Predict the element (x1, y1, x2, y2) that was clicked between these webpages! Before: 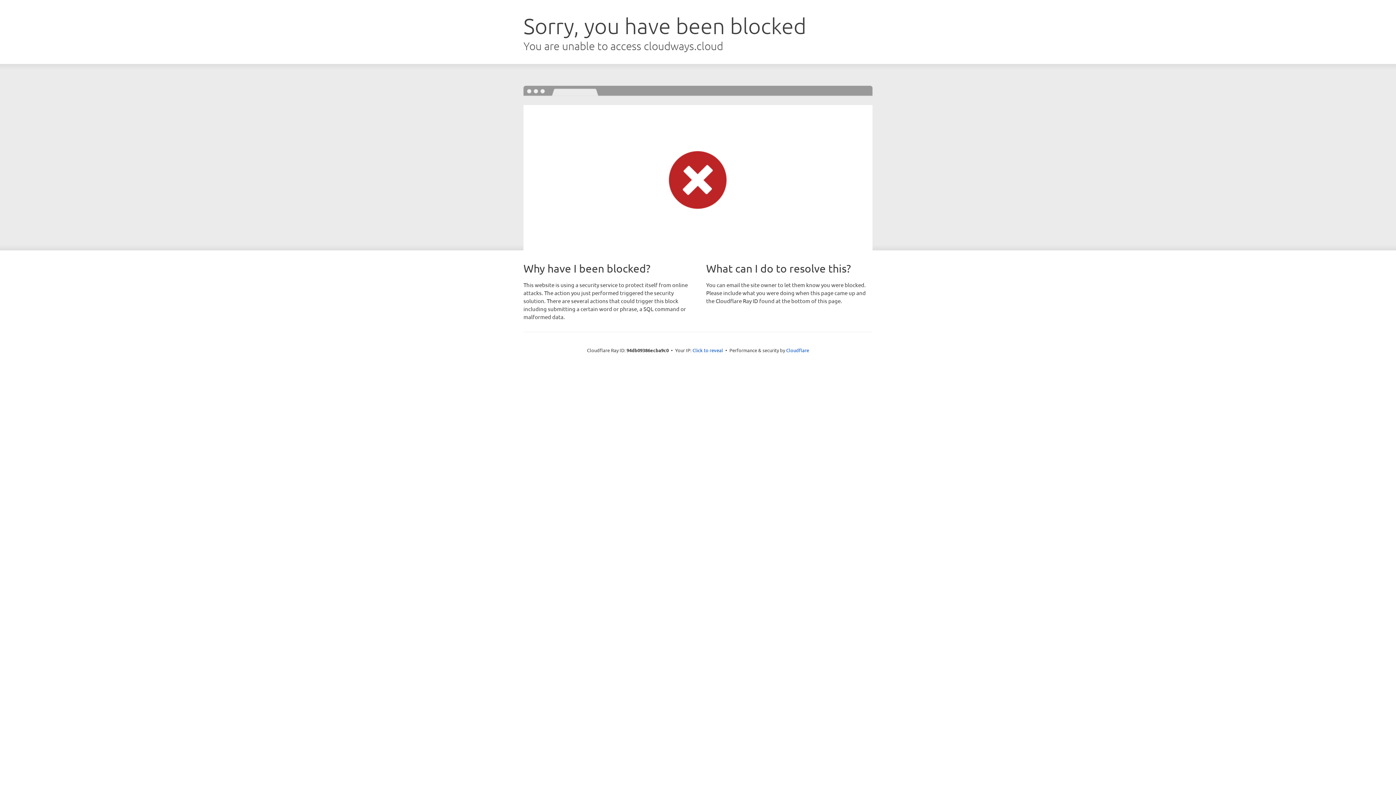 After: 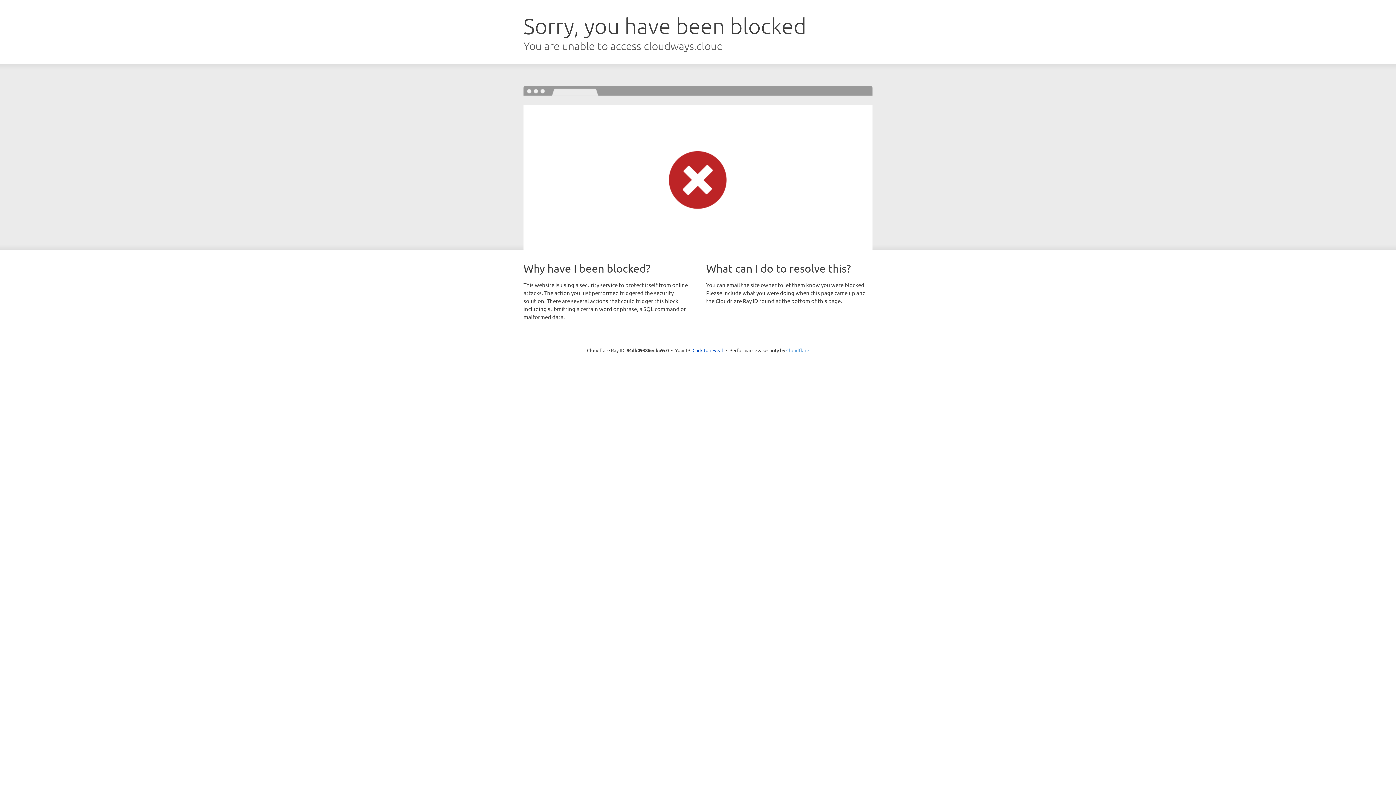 Action: bbox: (786, 347, 809, 353) label: Cloudflare